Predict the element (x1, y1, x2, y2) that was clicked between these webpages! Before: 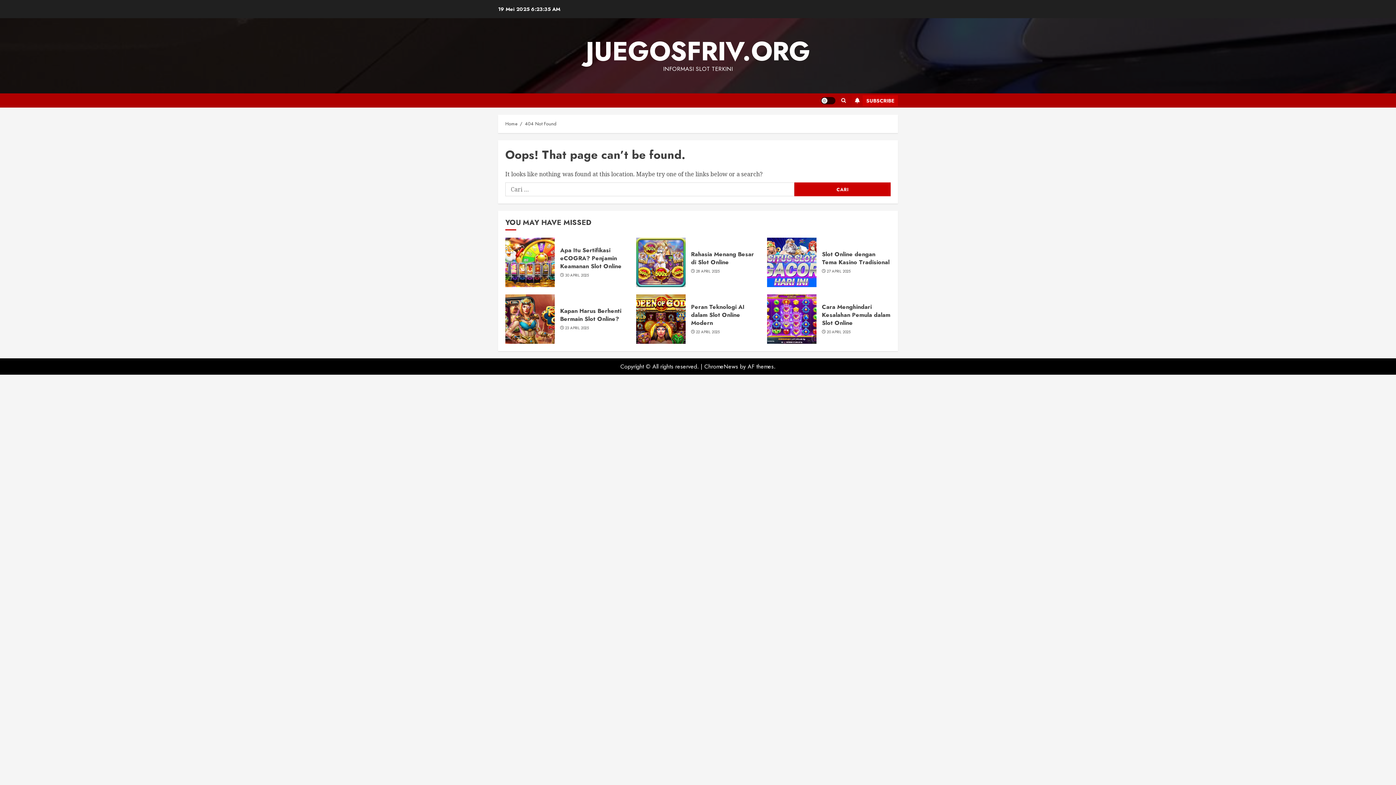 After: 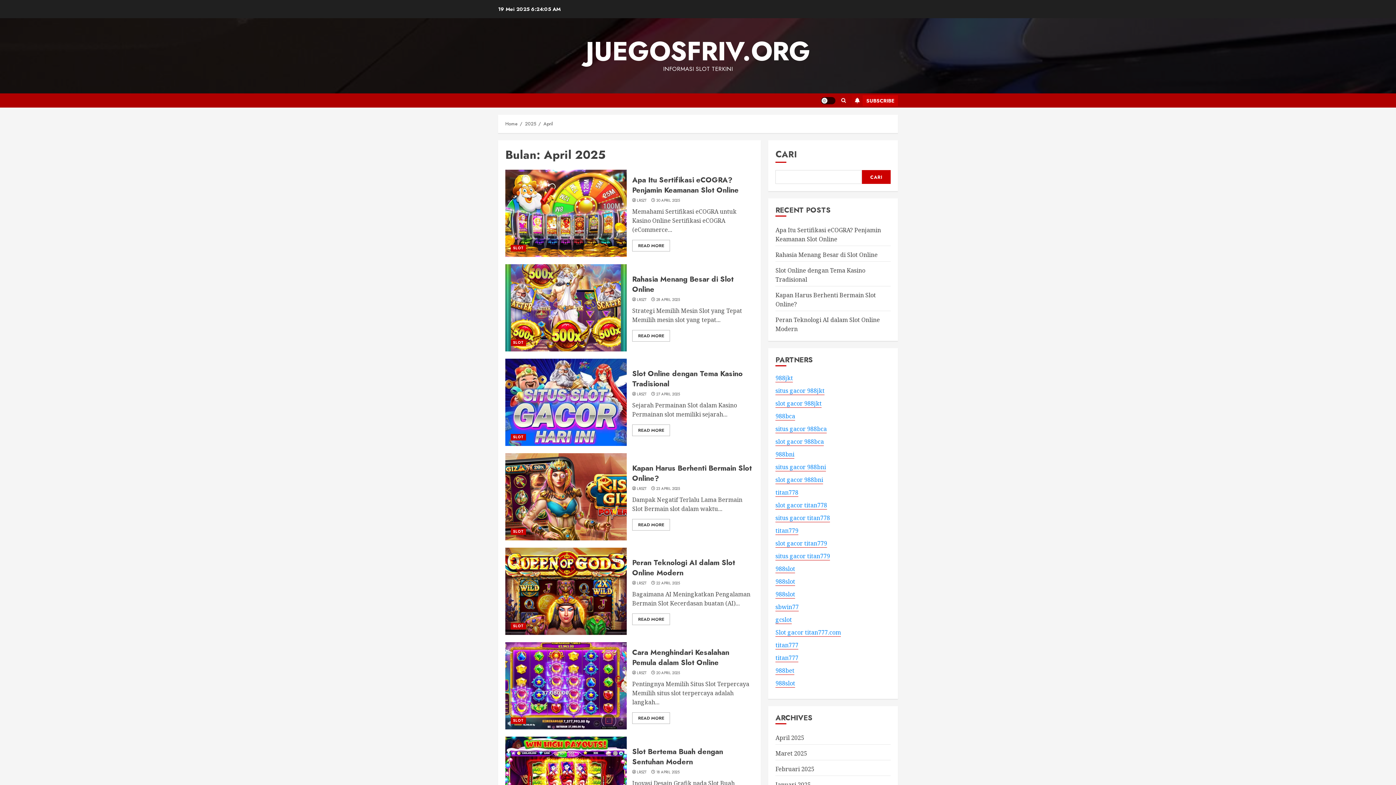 Action: bbox: (827, 329, 850, 334) label: 20 APRIL 2025